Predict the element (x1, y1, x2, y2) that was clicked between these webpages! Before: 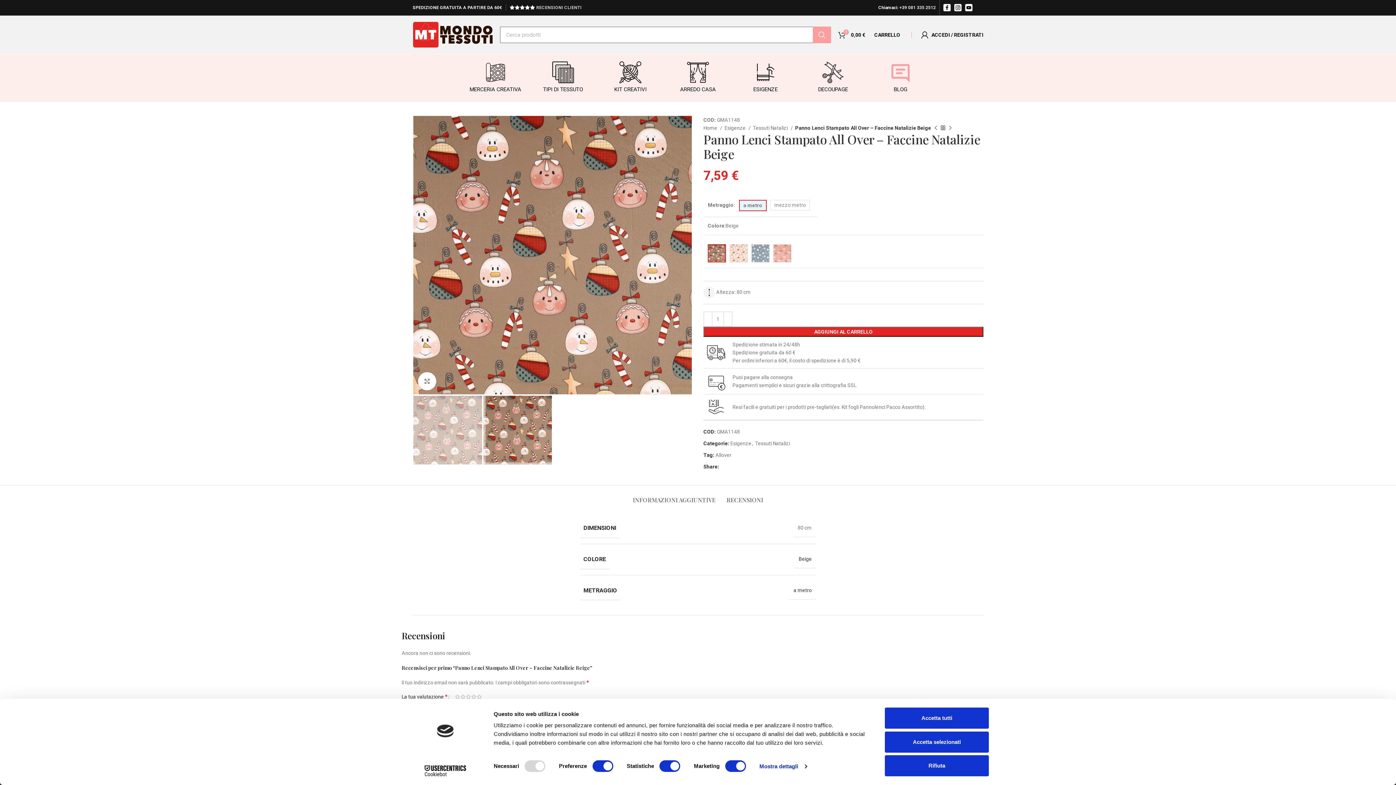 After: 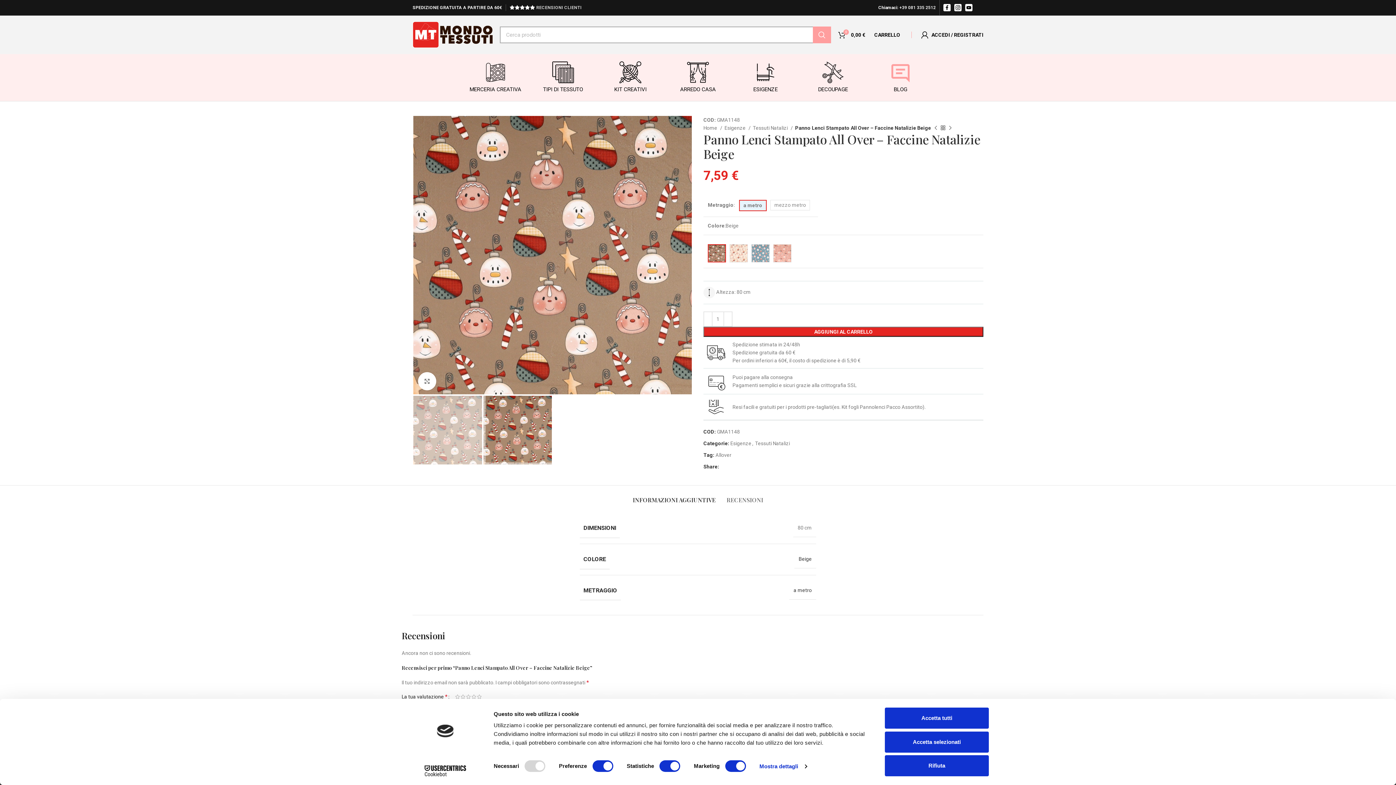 Action: bbox: (632, 485, 715, 507) label: INFORMAZIONI AGGIUNTIVE